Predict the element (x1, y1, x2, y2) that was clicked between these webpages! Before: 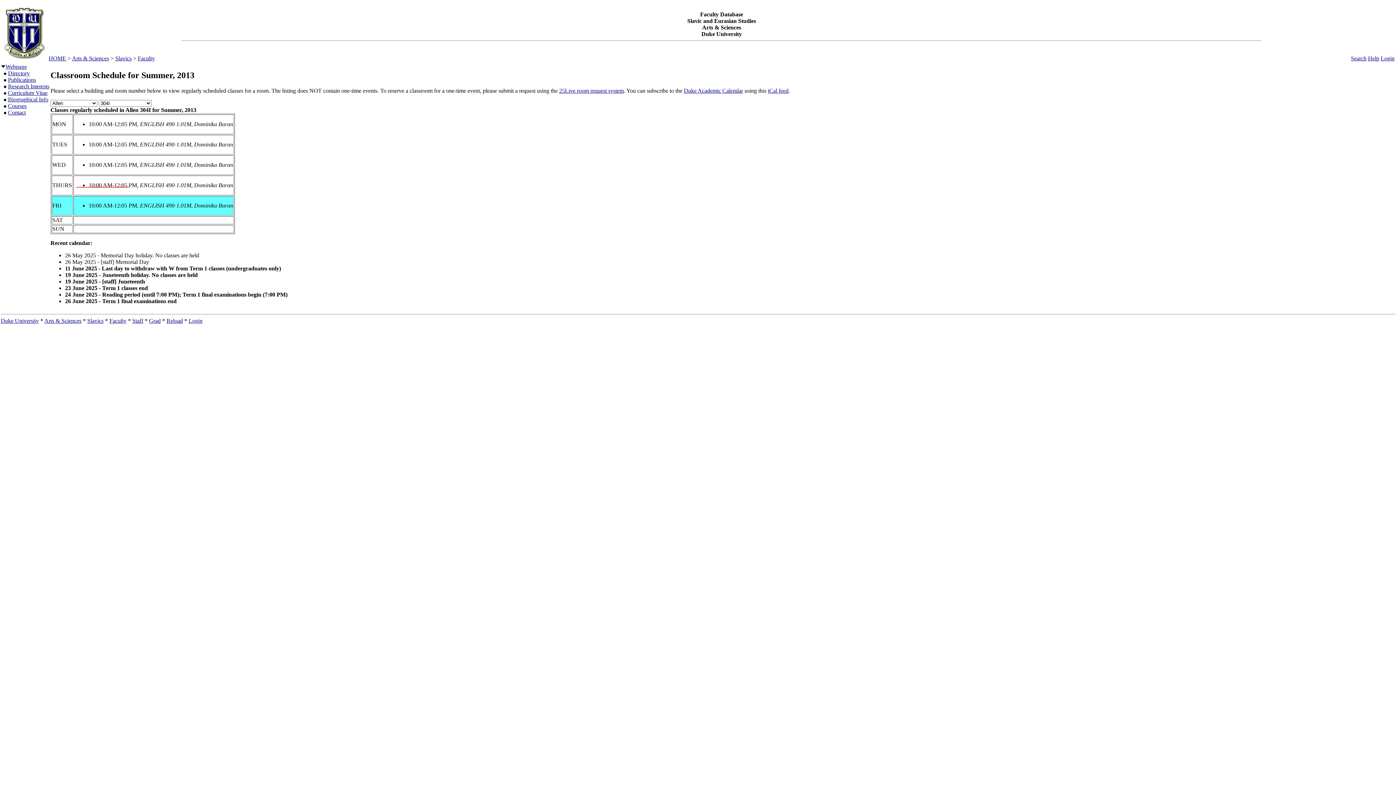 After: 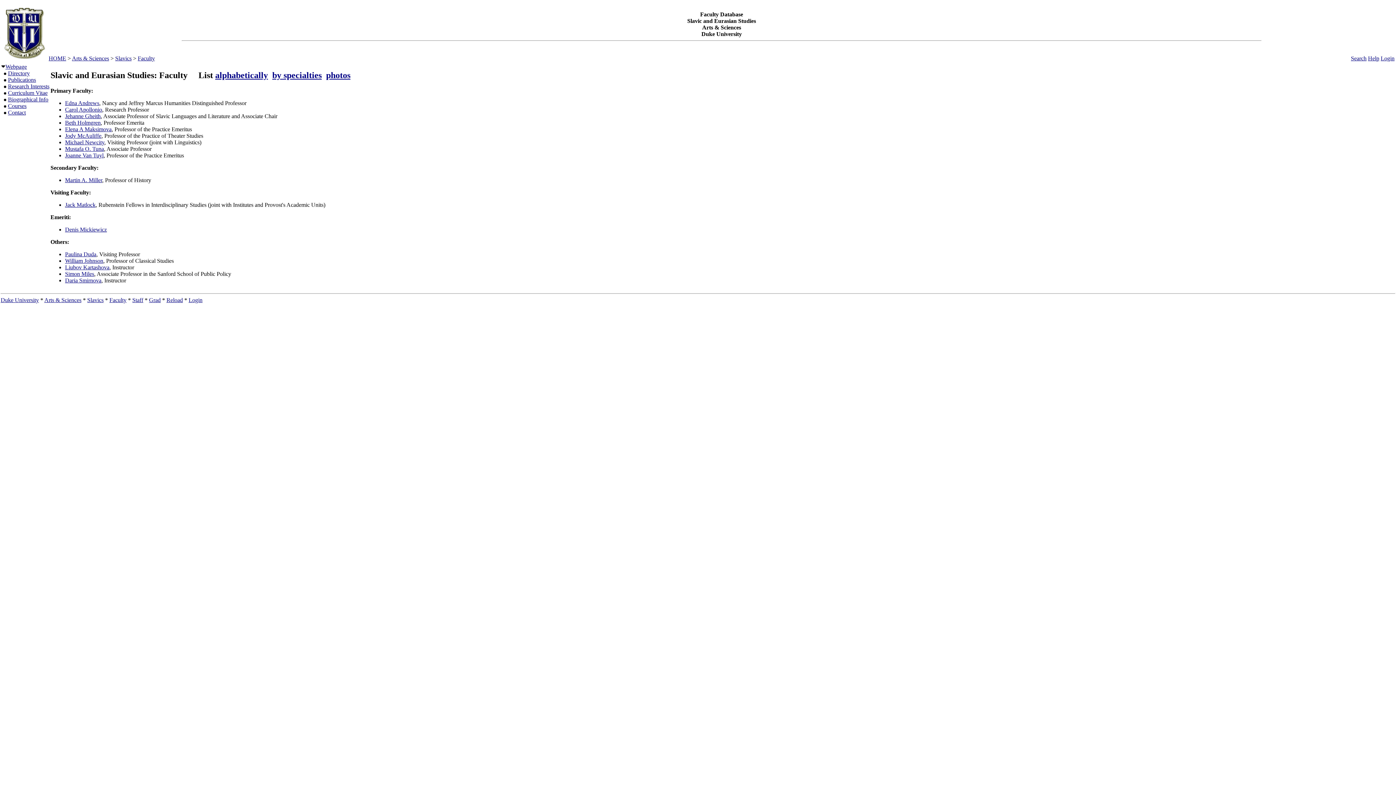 Action: bbox: (5, 63, 26, 69) label: Webpage